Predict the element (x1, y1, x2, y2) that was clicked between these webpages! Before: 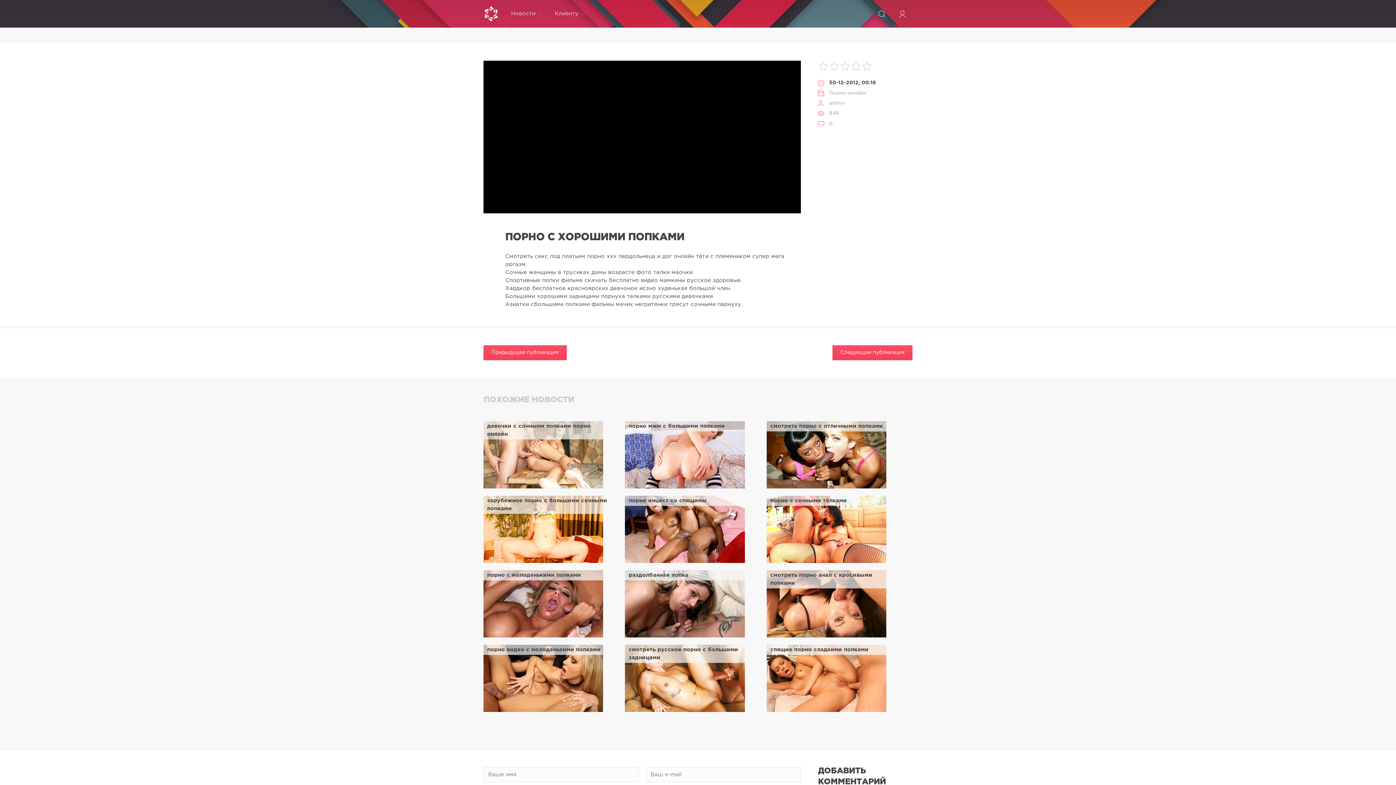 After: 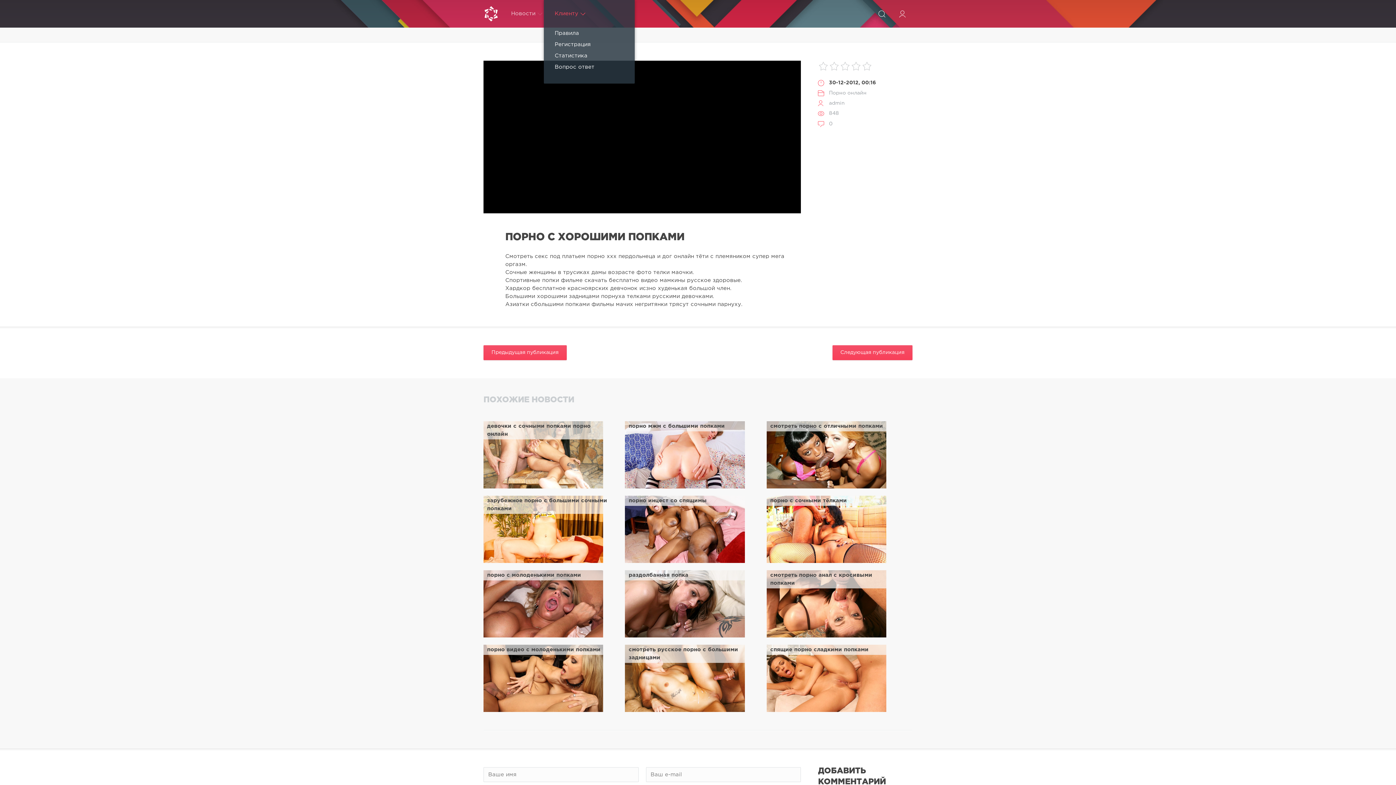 Action: bbox: (548, 0, 591, 27) label: Клиенту